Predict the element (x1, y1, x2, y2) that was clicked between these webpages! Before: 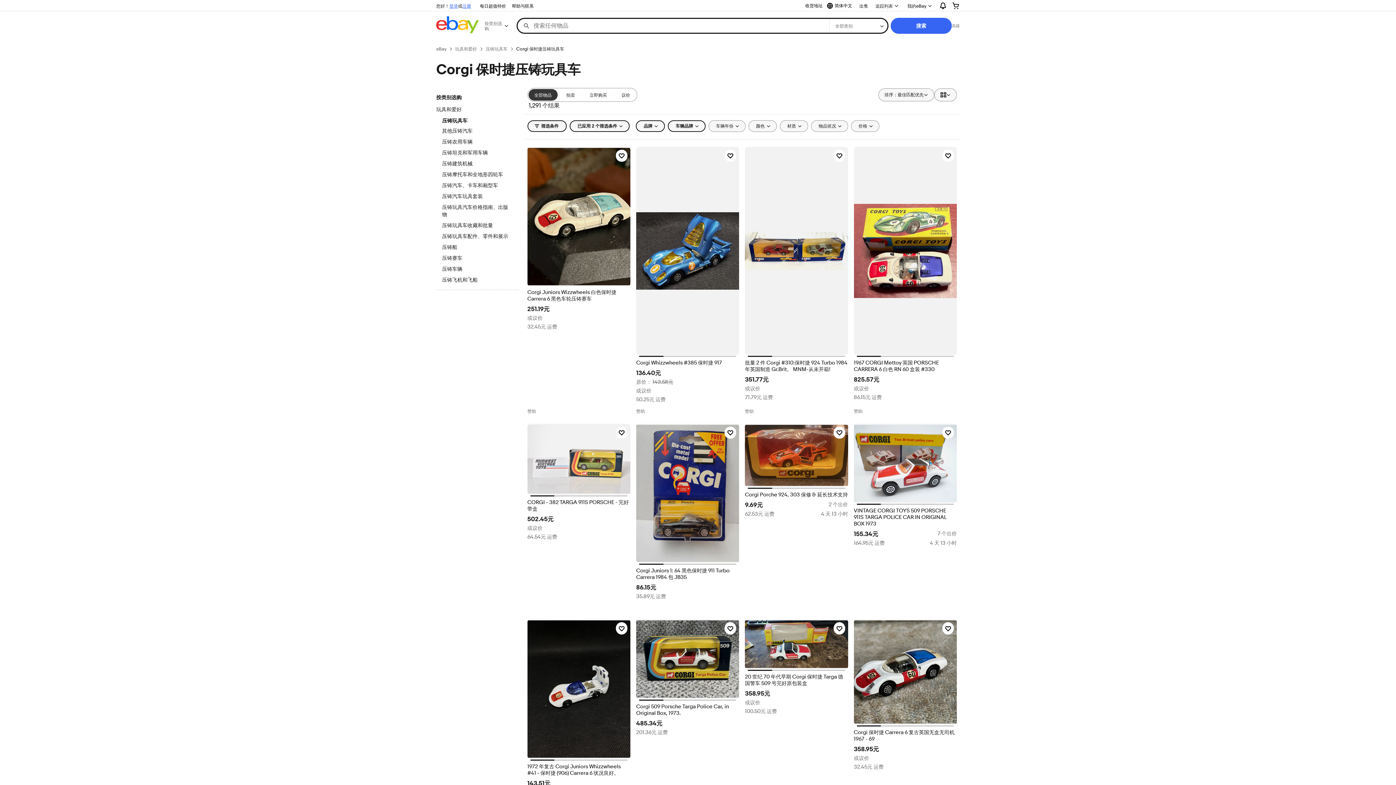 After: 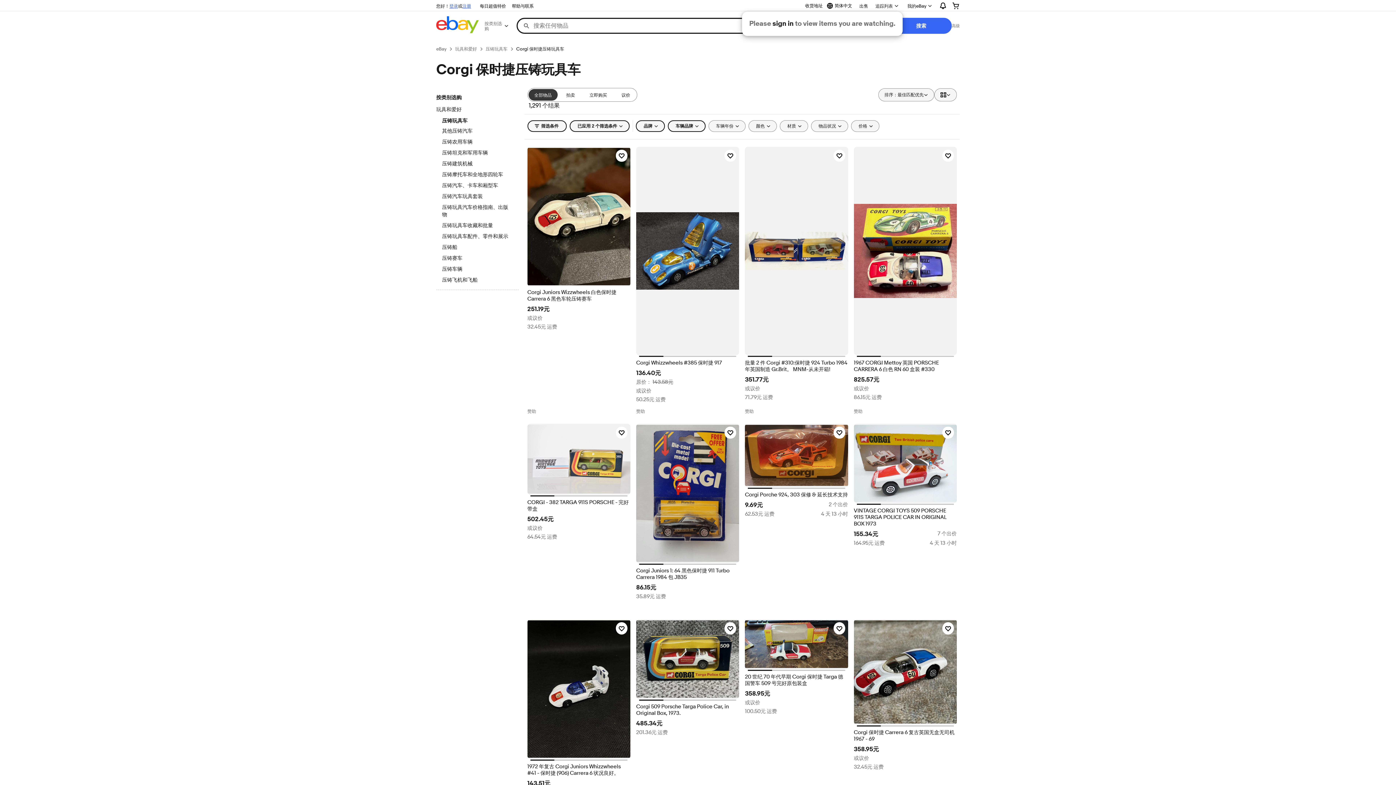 Action: bbox: (871, 0, 903, 11) label: 追踪列表